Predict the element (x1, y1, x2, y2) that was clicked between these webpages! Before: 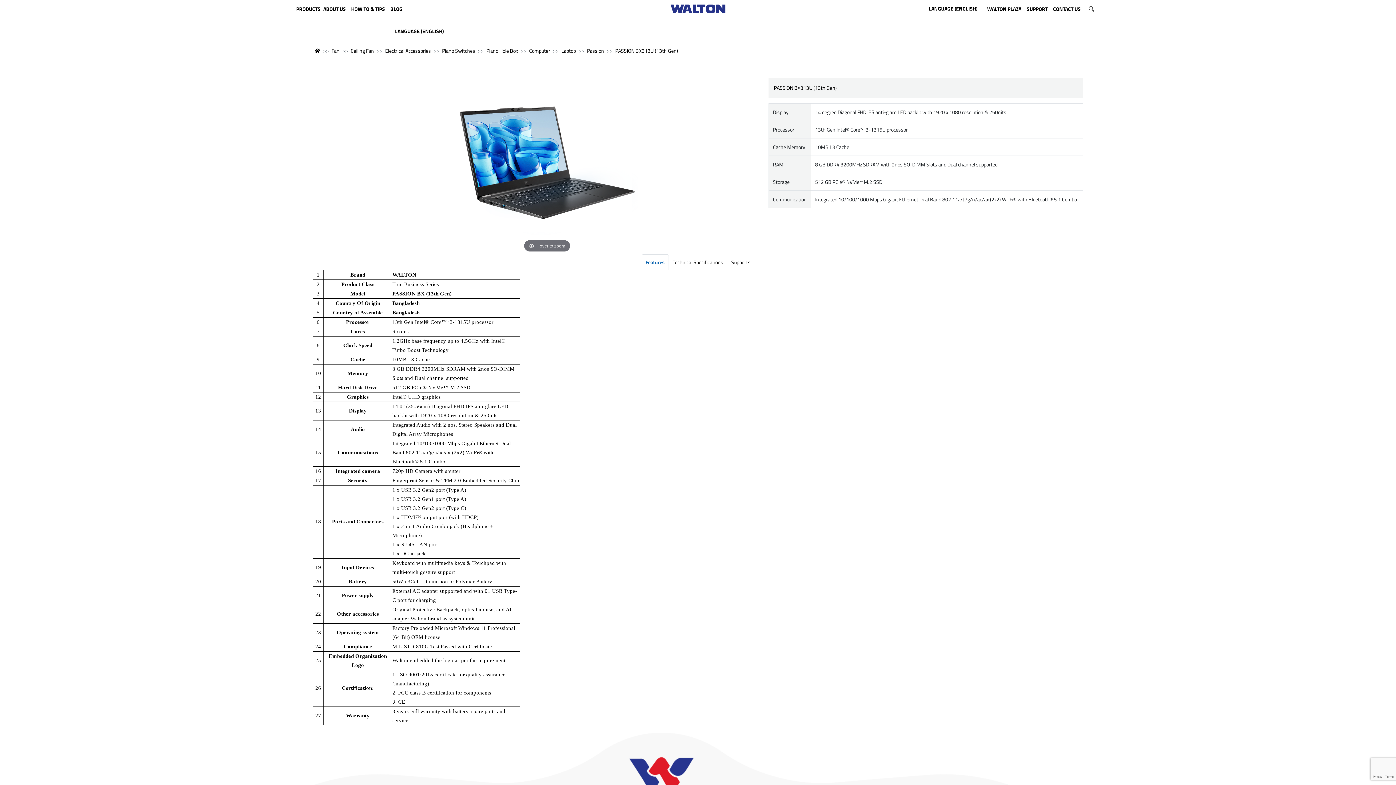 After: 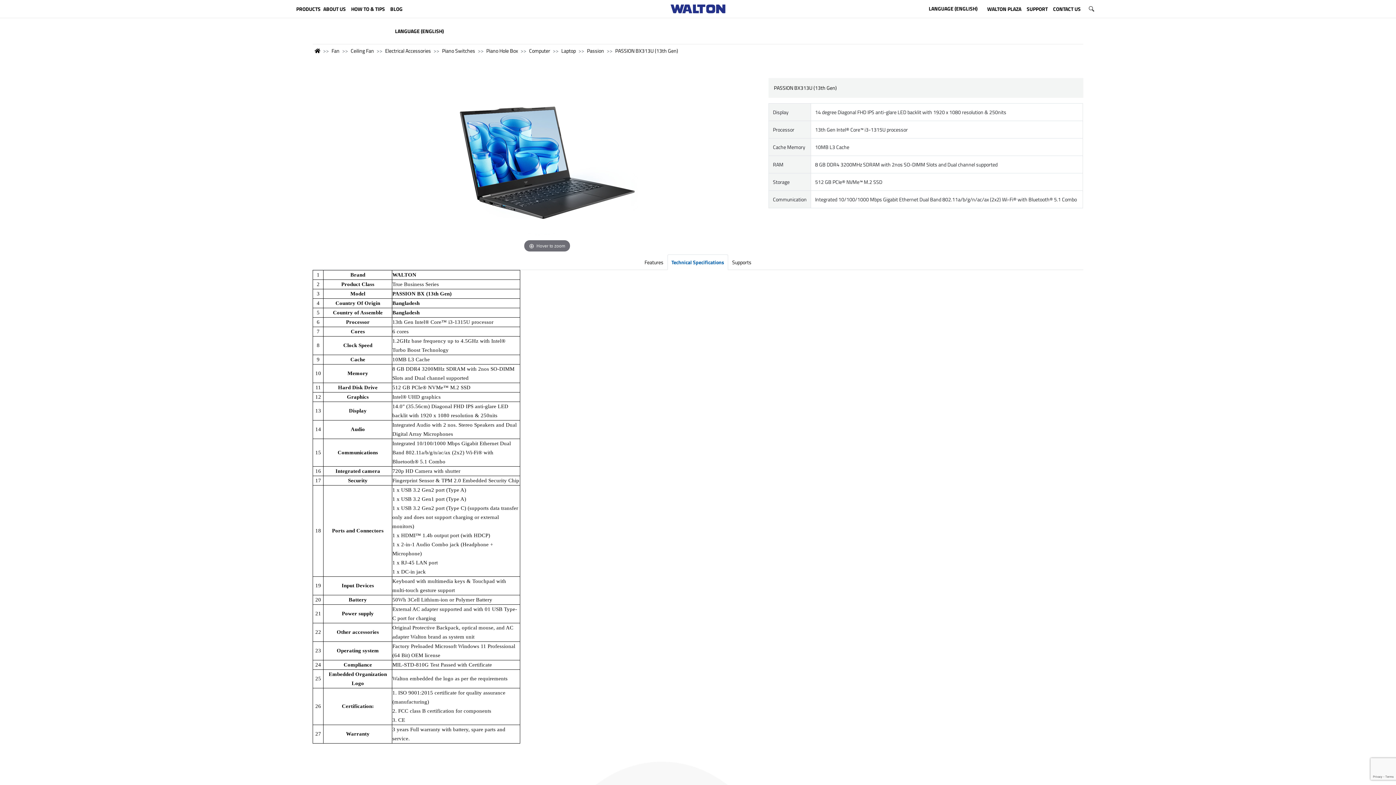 Action: label: Technical Specifications bbox: (668, 254, 727, 270)